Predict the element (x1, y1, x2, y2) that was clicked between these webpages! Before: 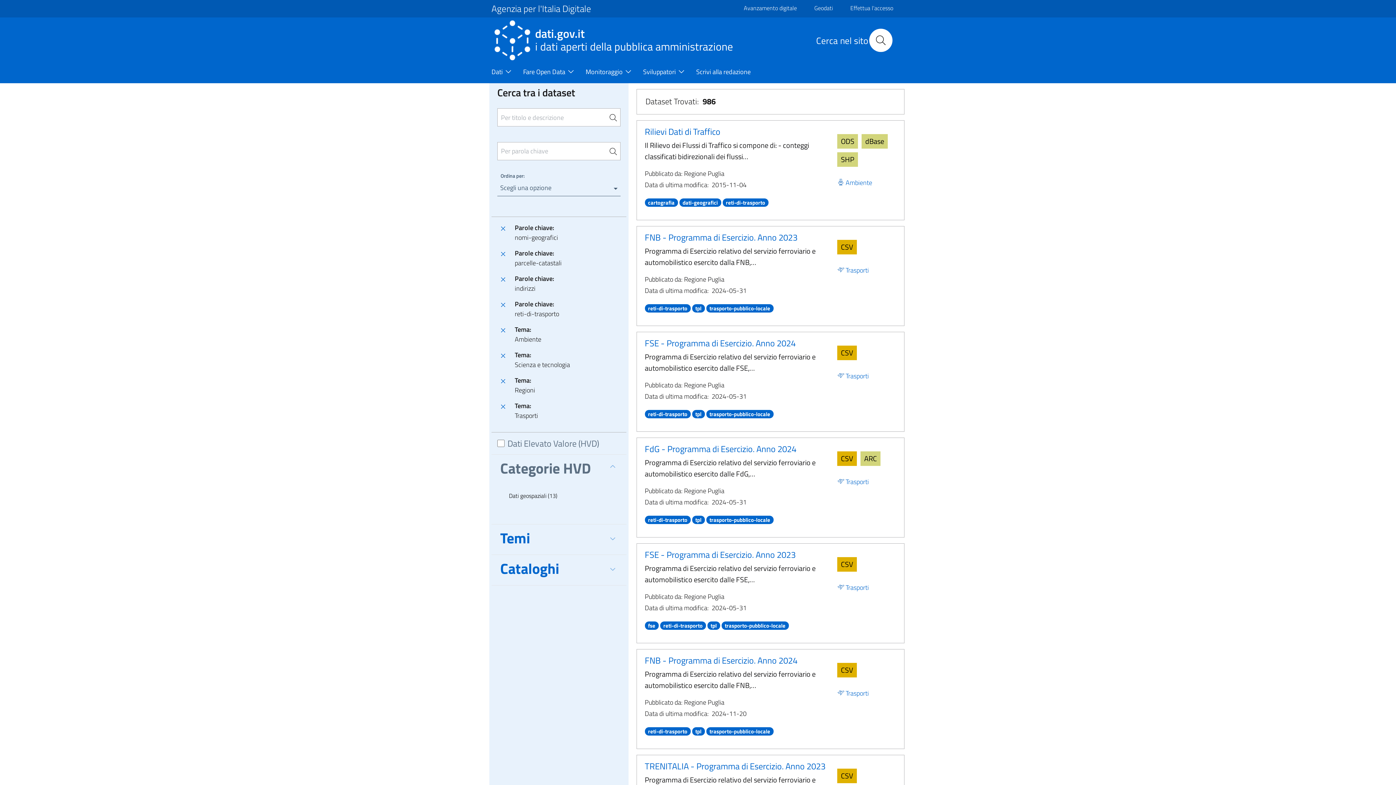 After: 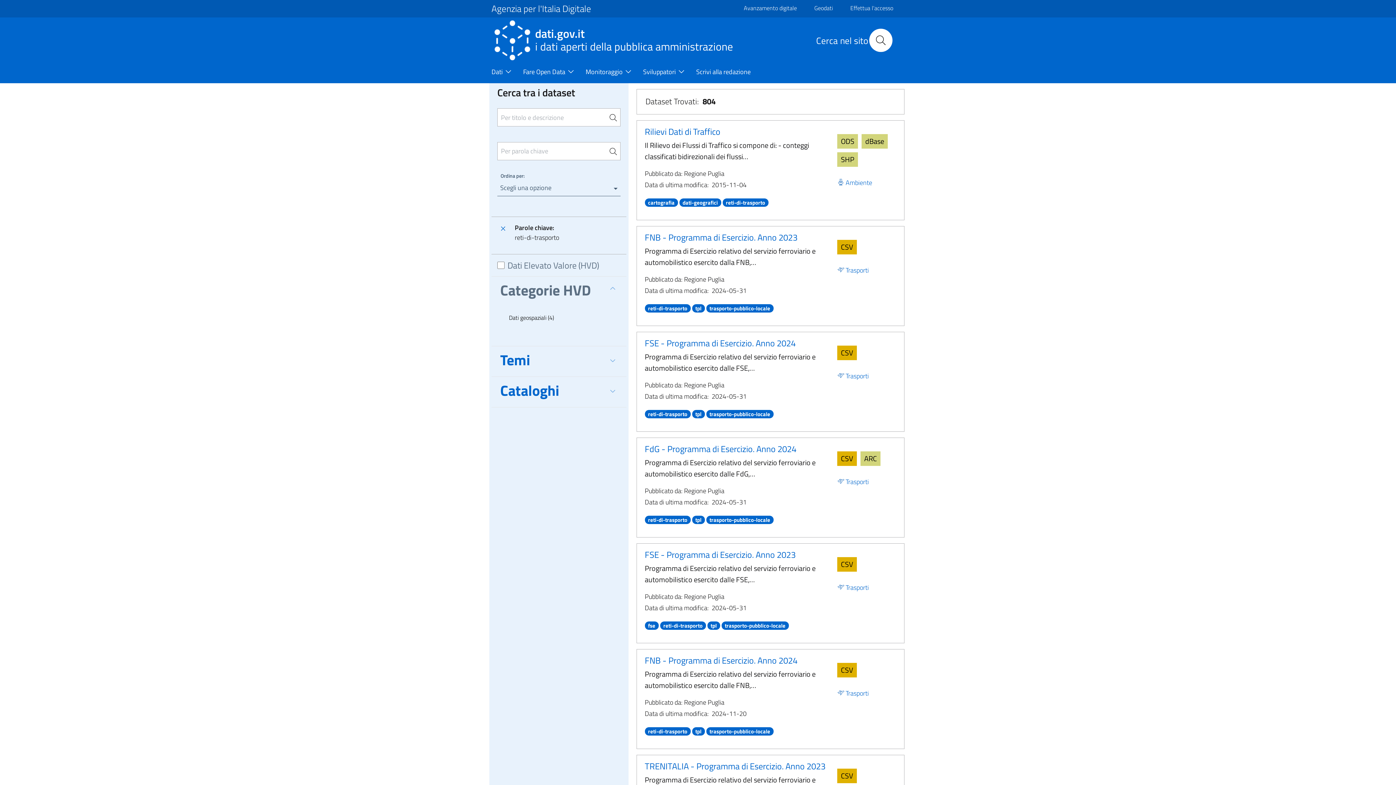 Action: bbox: (644, 408, 690, 419) label: reti-di-trasporto